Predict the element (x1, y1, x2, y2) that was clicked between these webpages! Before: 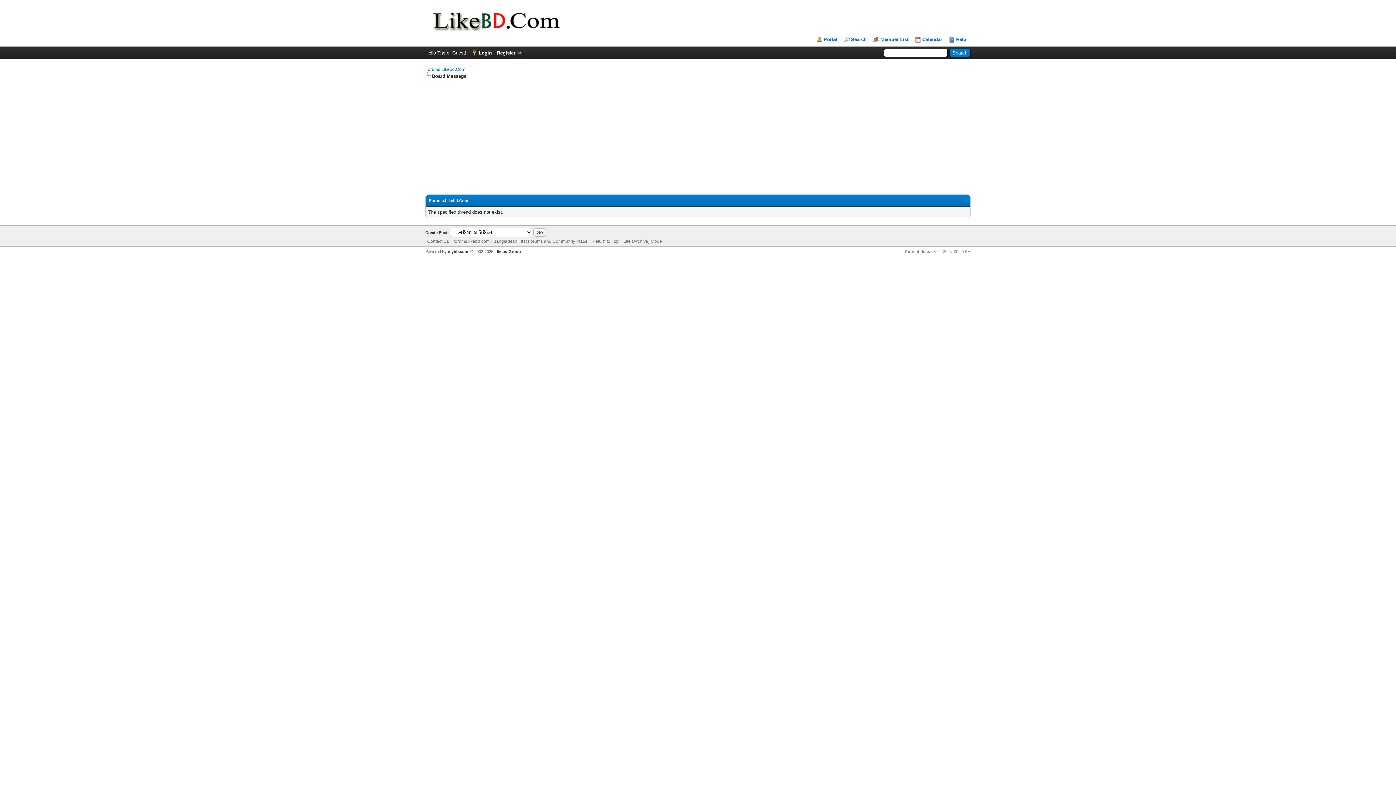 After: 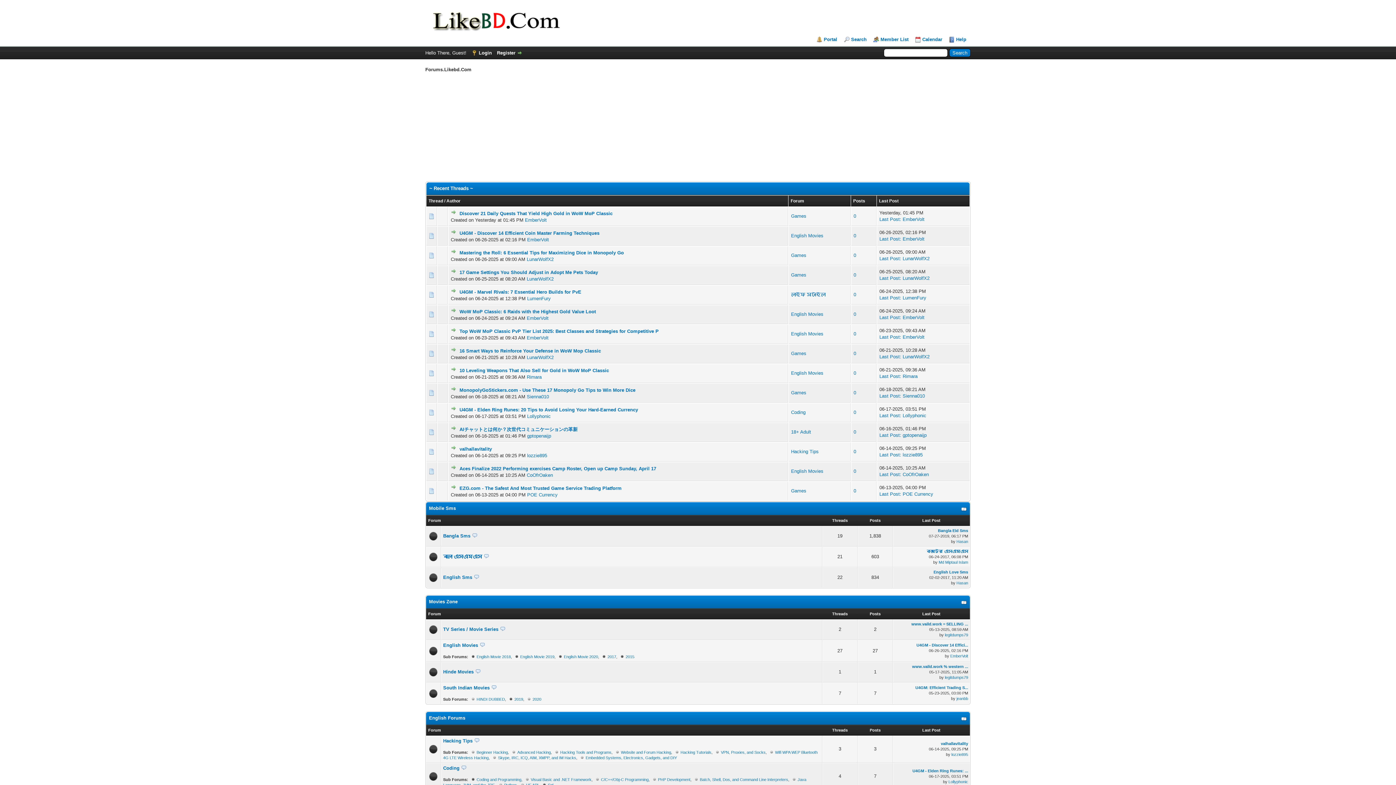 Action: label: forums.likebd.com - Bangladesh First Forums and Community Place bbox: (453, 238, 587, 244)